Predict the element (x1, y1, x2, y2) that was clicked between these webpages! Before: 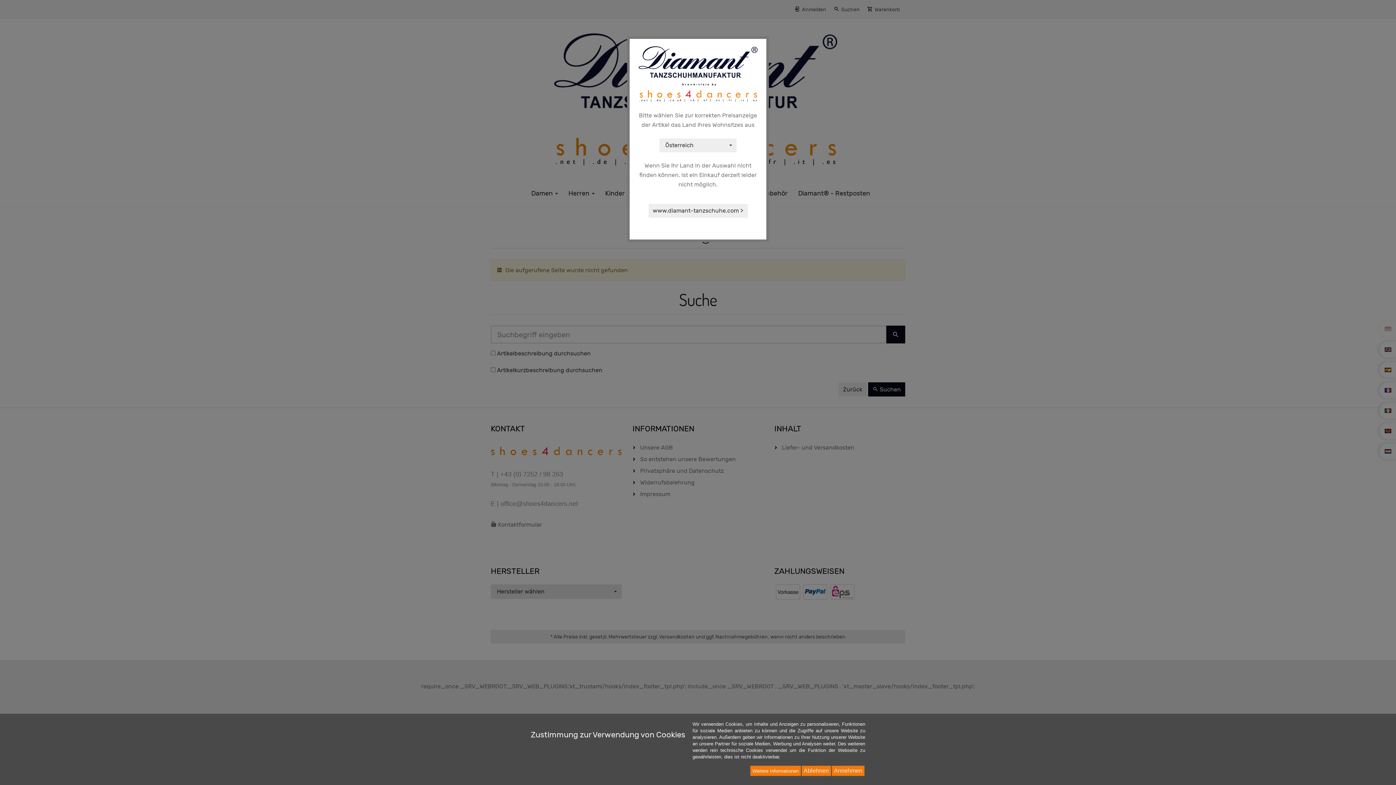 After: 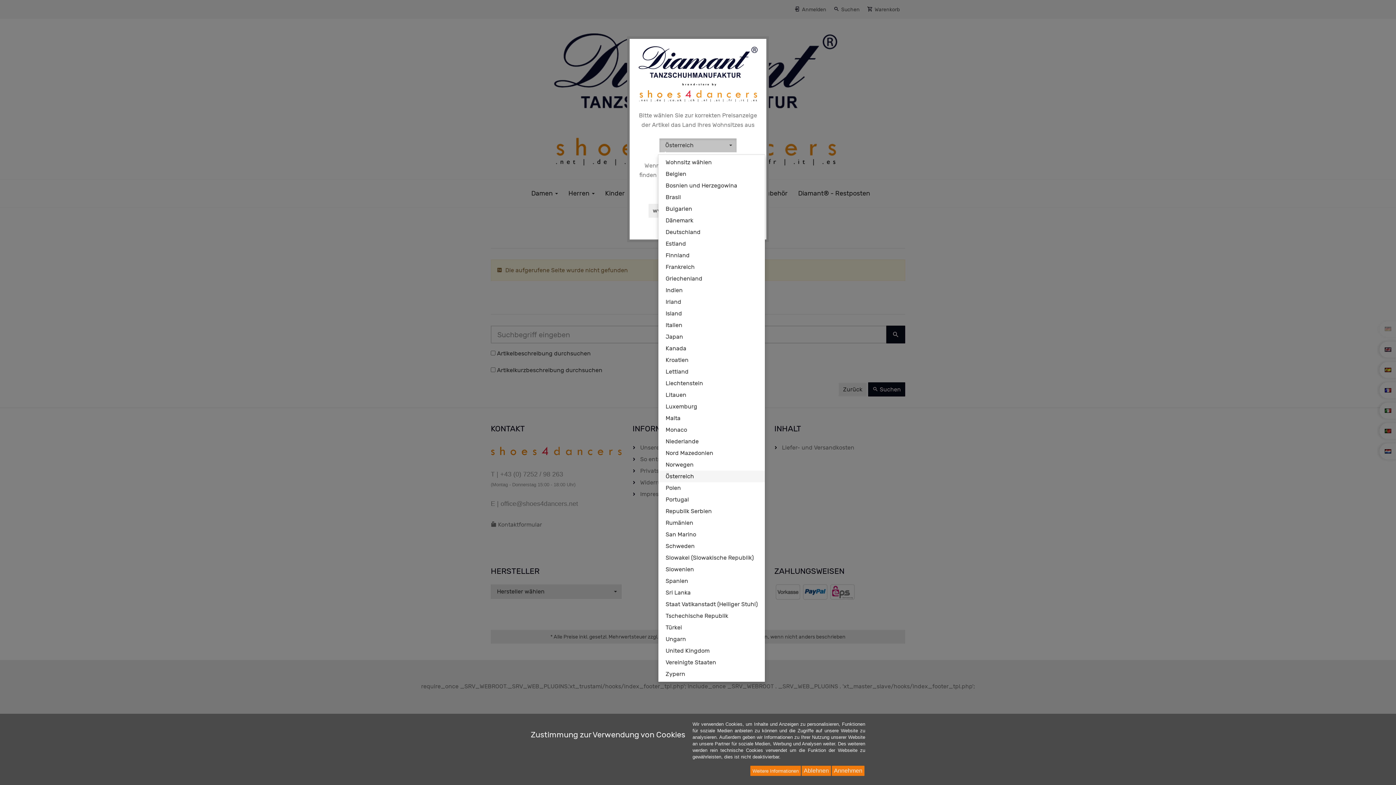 Action: bbox: (659, 138, 736, 152) label: Österreich
 